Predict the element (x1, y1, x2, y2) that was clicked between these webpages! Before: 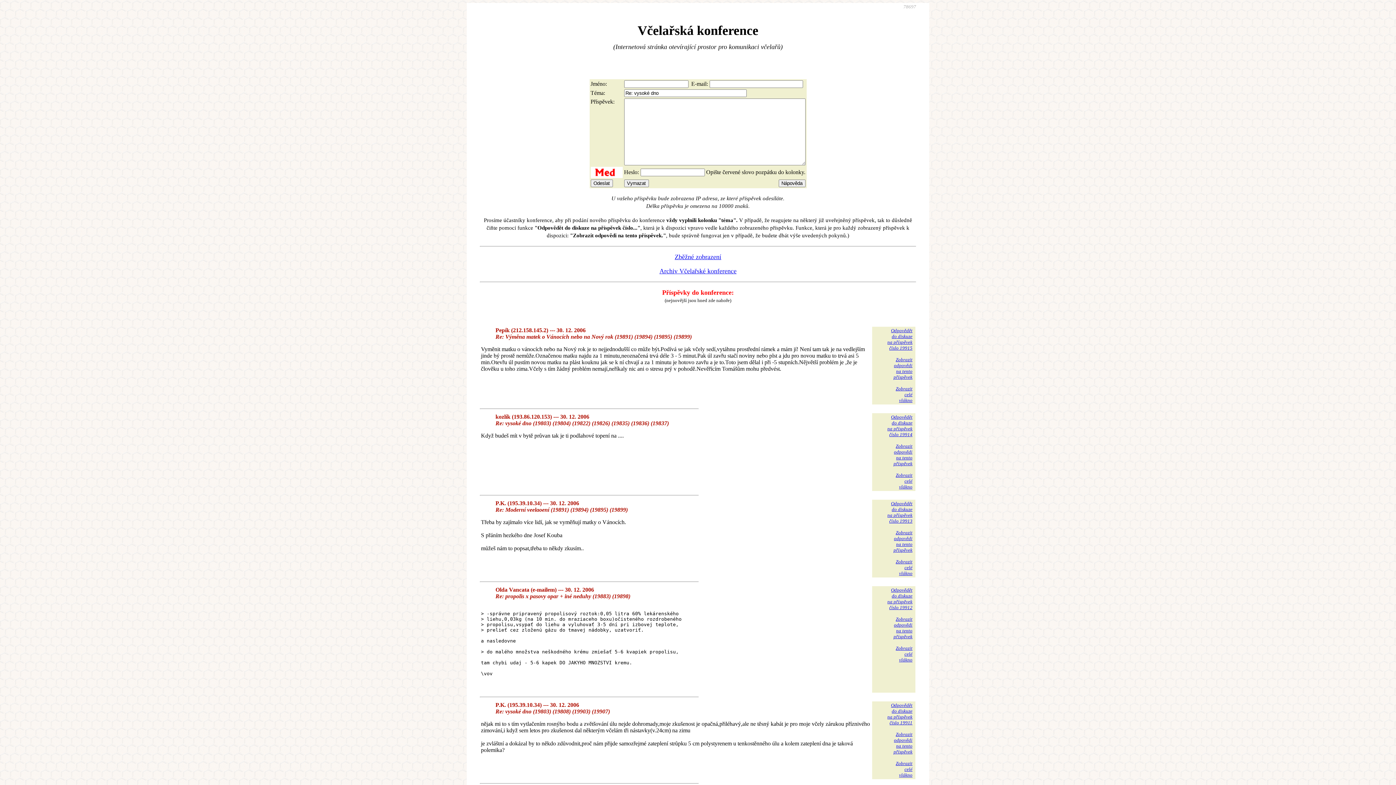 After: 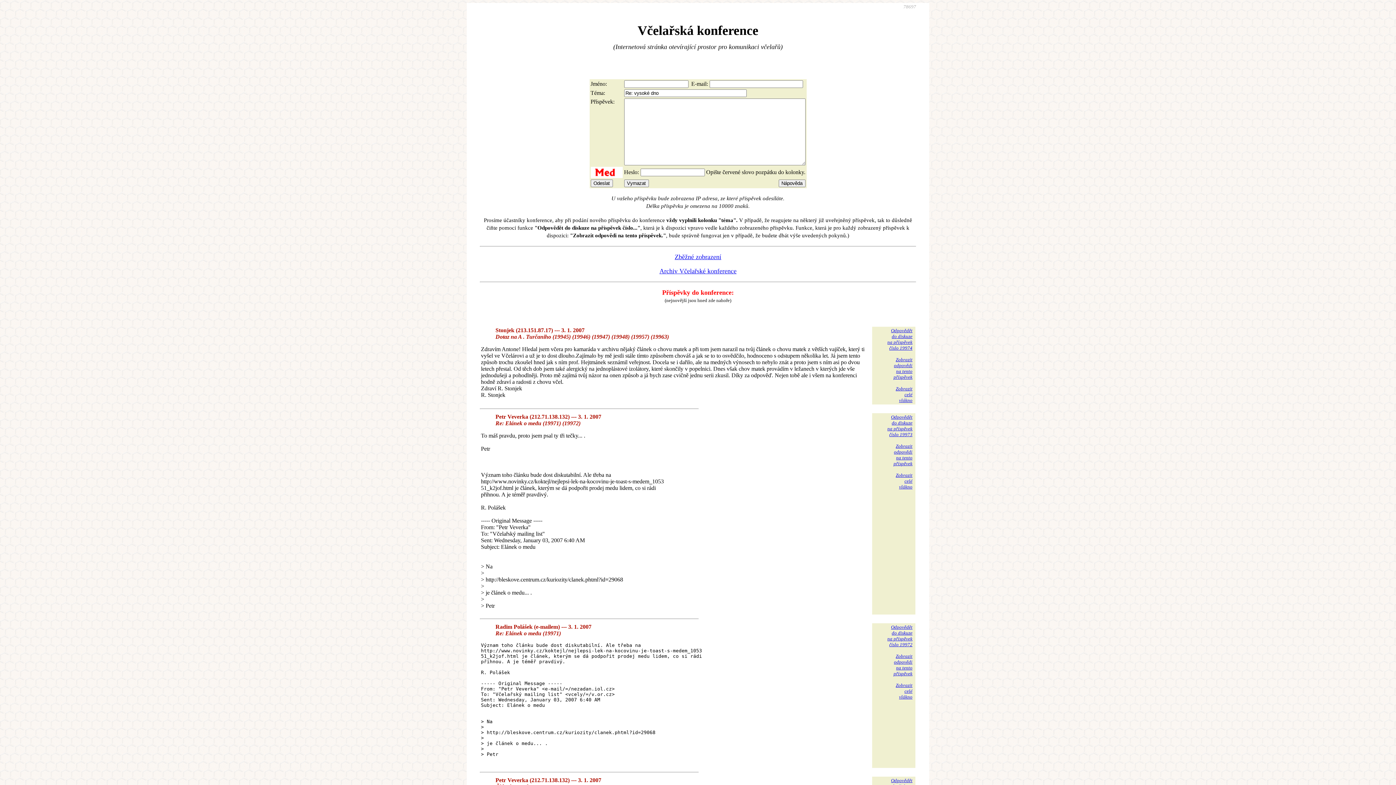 Action: bbox: (887, 414, 912, 437) label: Odpovědět
do diskuze
na příspěvek
číslo 19914